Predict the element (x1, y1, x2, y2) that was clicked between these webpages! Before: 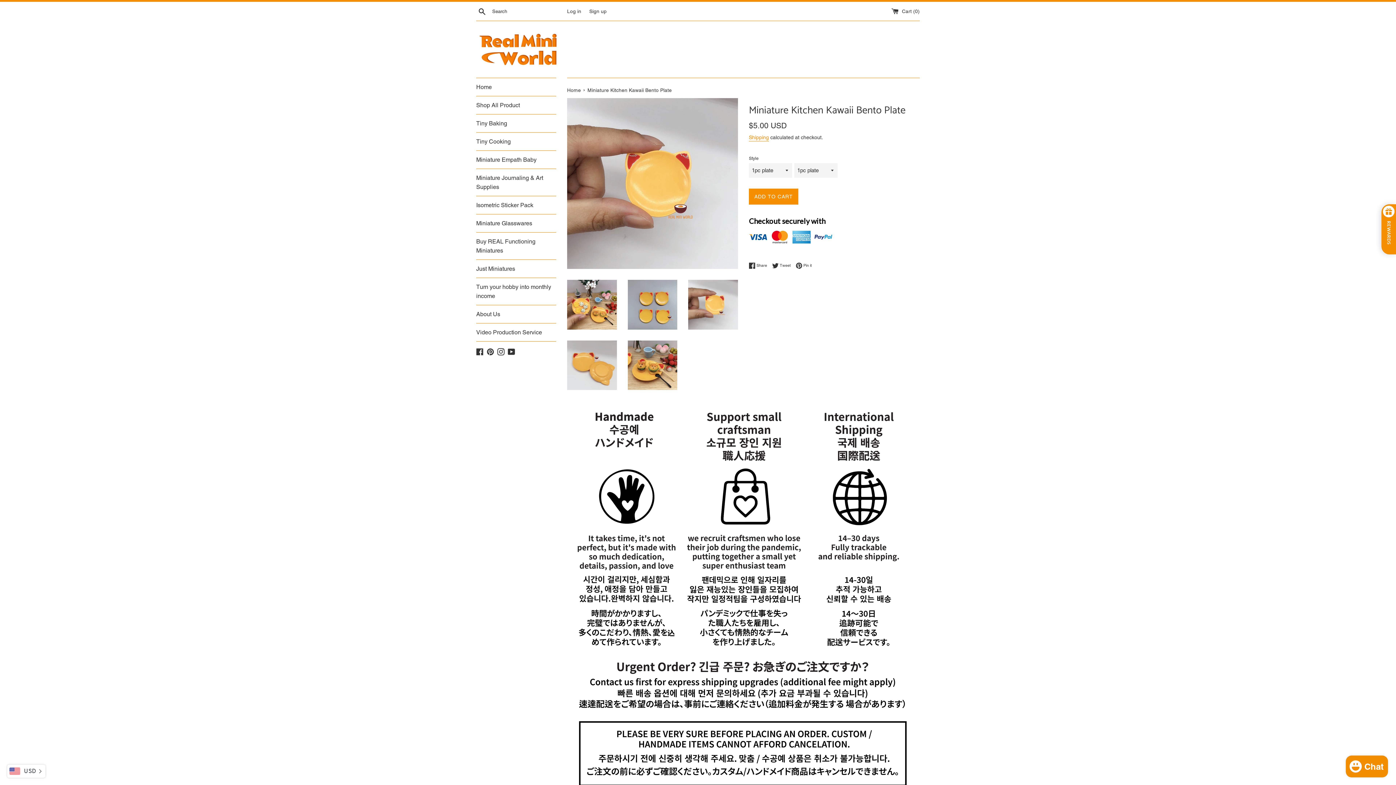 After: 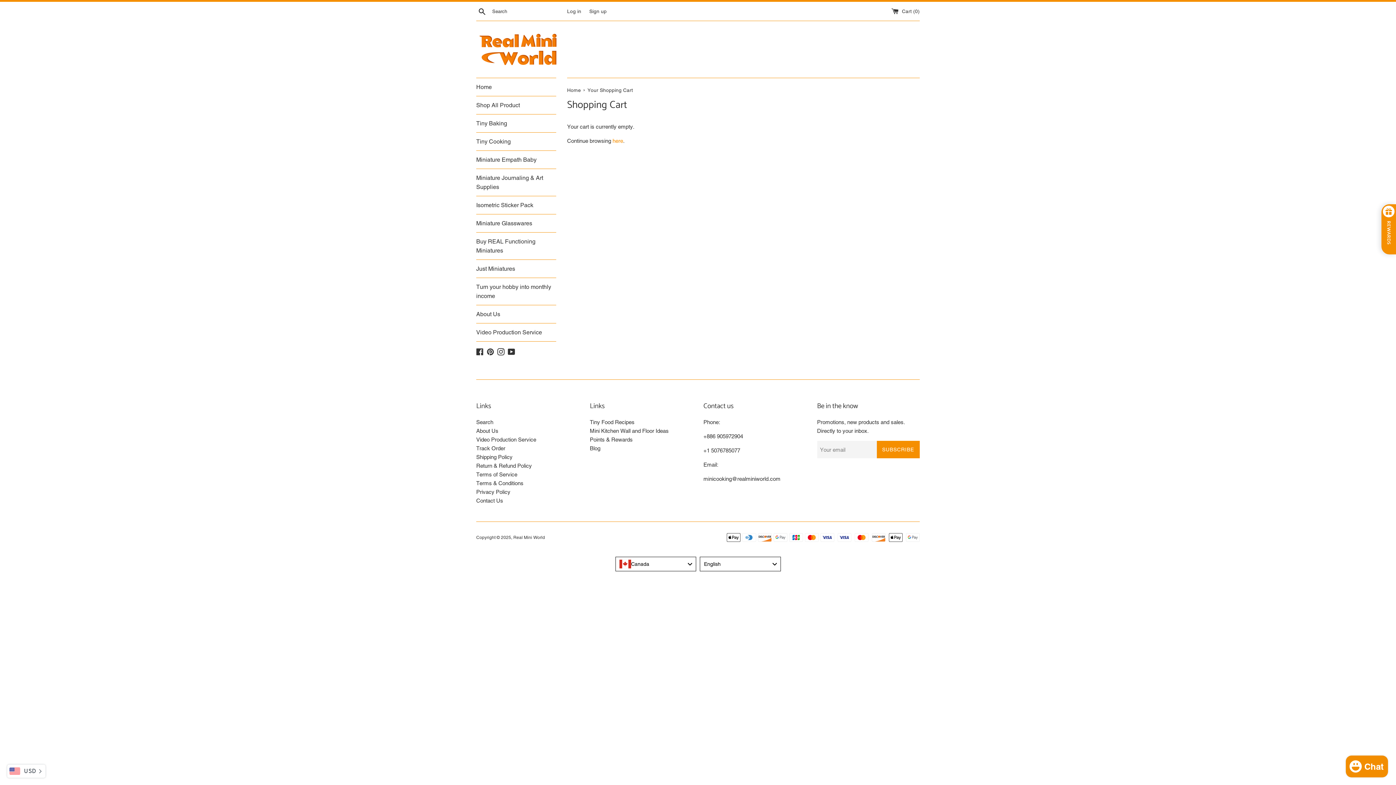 Action: label:  Cart (0) bbox: (891, 8, 920, 14)